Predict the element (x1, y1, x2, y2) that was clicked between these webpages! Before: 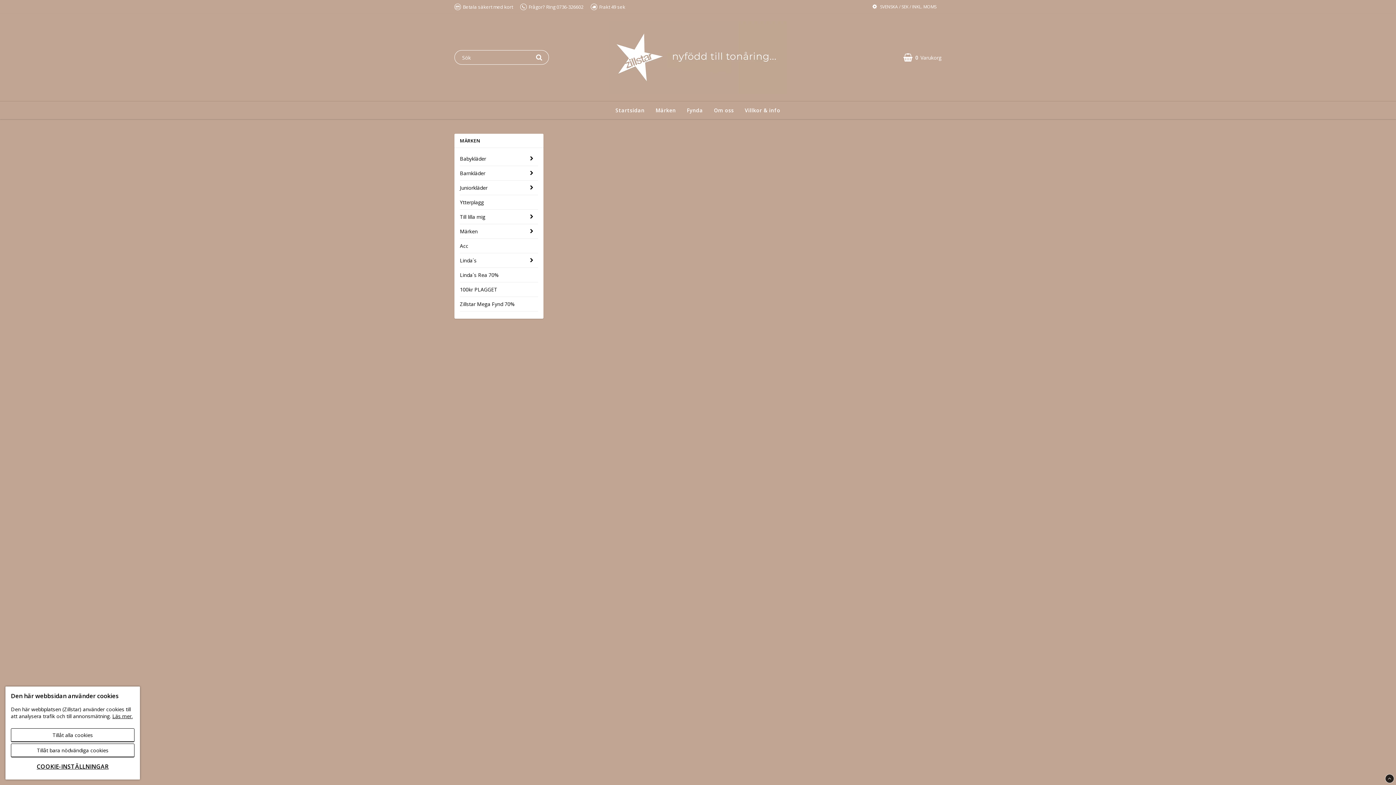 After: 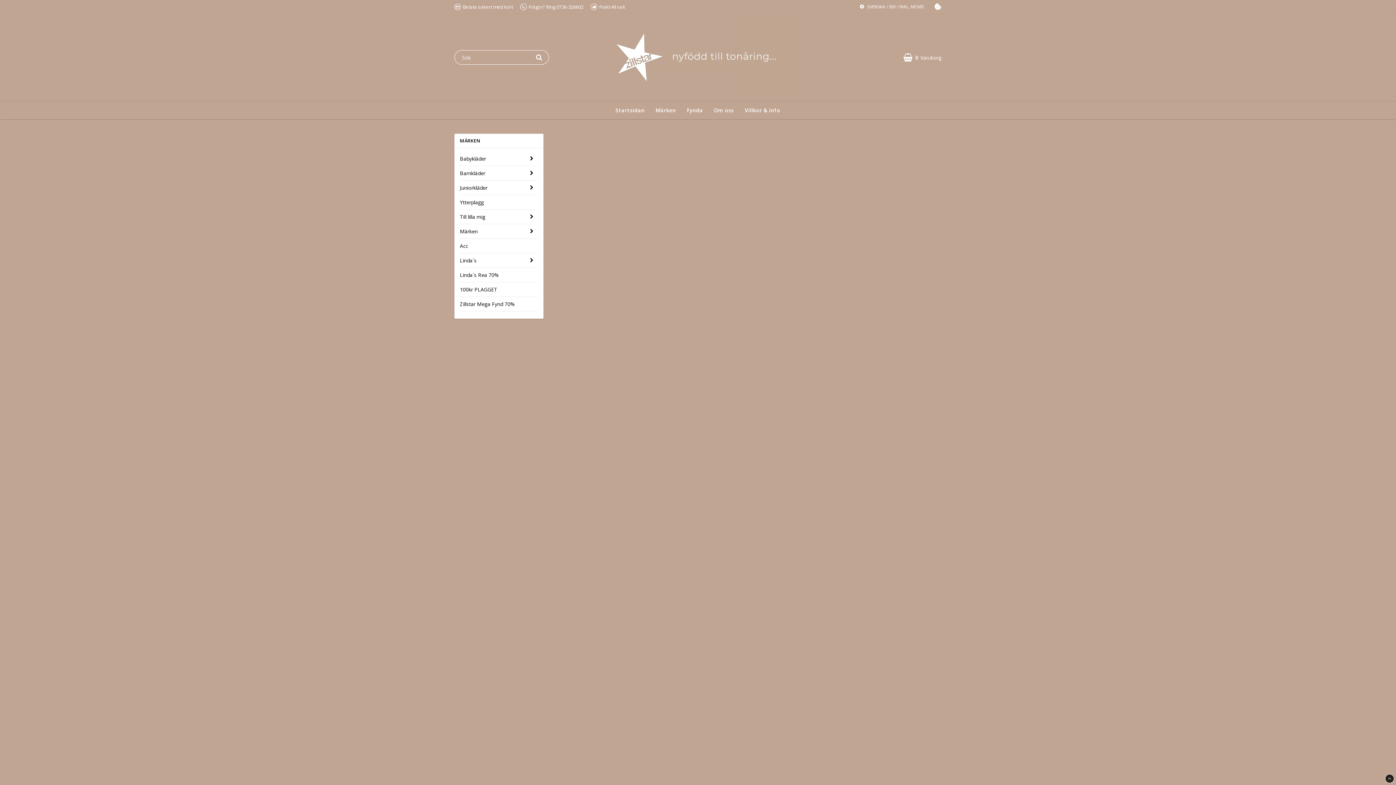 Action: bbox: (10, 728, 134, 742) label: Tillåt alla cookies